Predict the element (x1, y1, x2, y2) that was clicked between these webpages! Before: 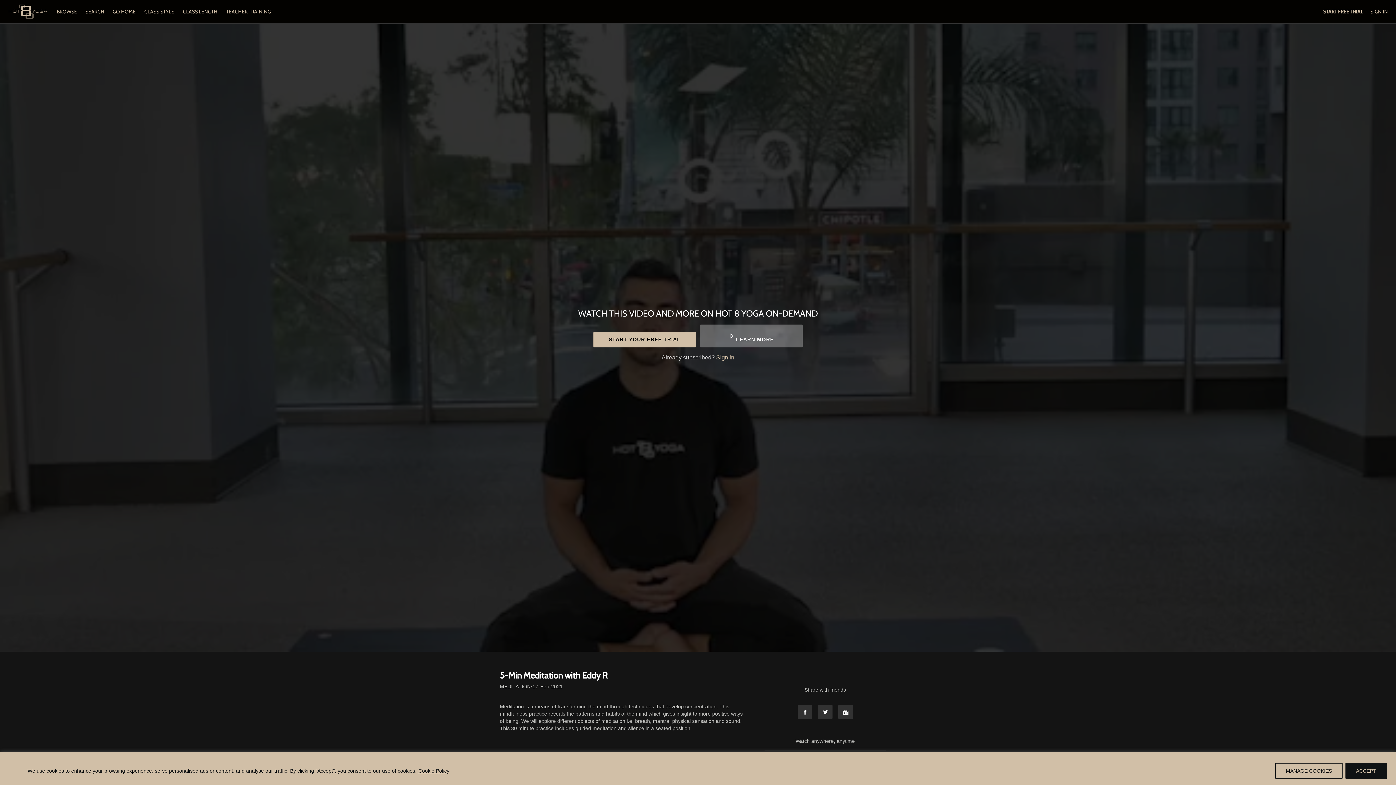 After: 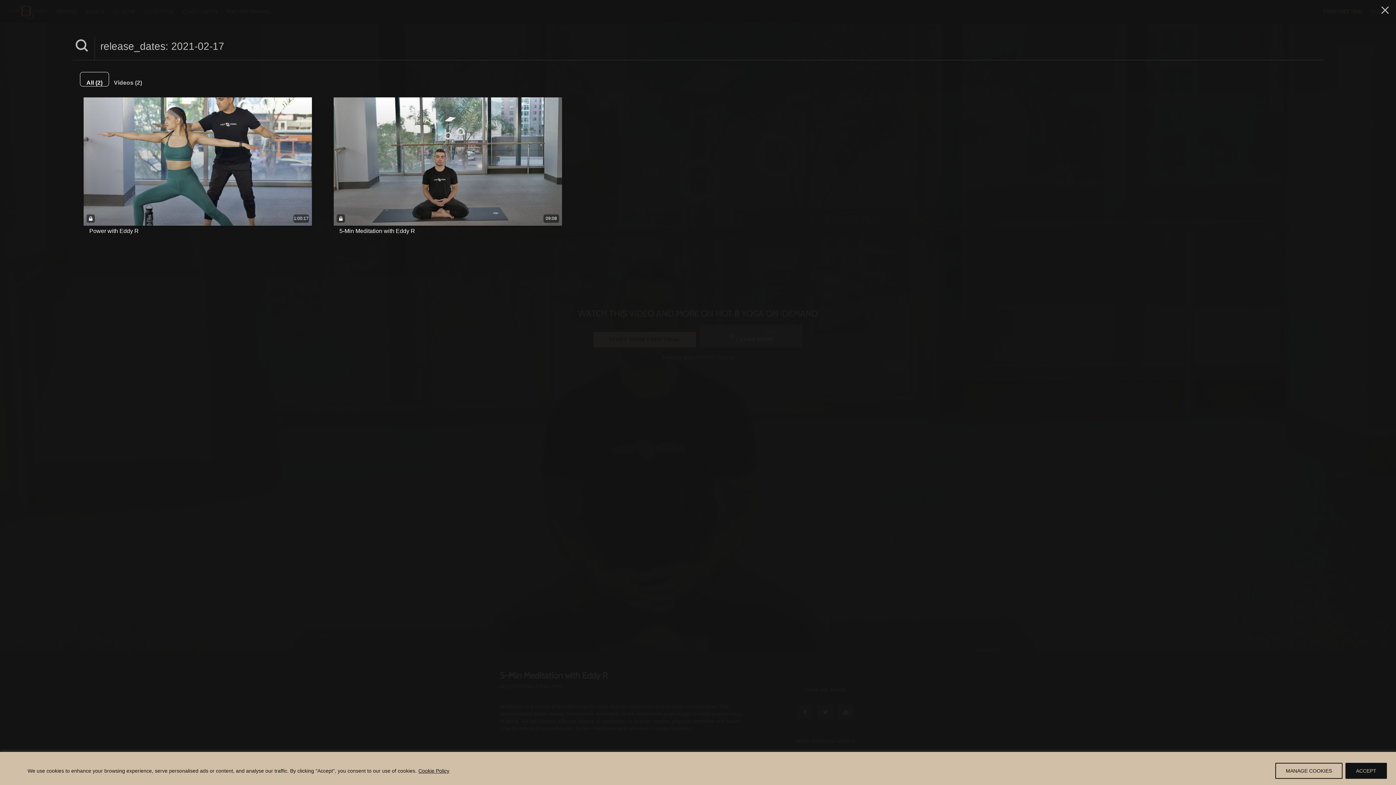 Action: label: 17-Feb-2021 bbox: (532, 683, 562, 690)